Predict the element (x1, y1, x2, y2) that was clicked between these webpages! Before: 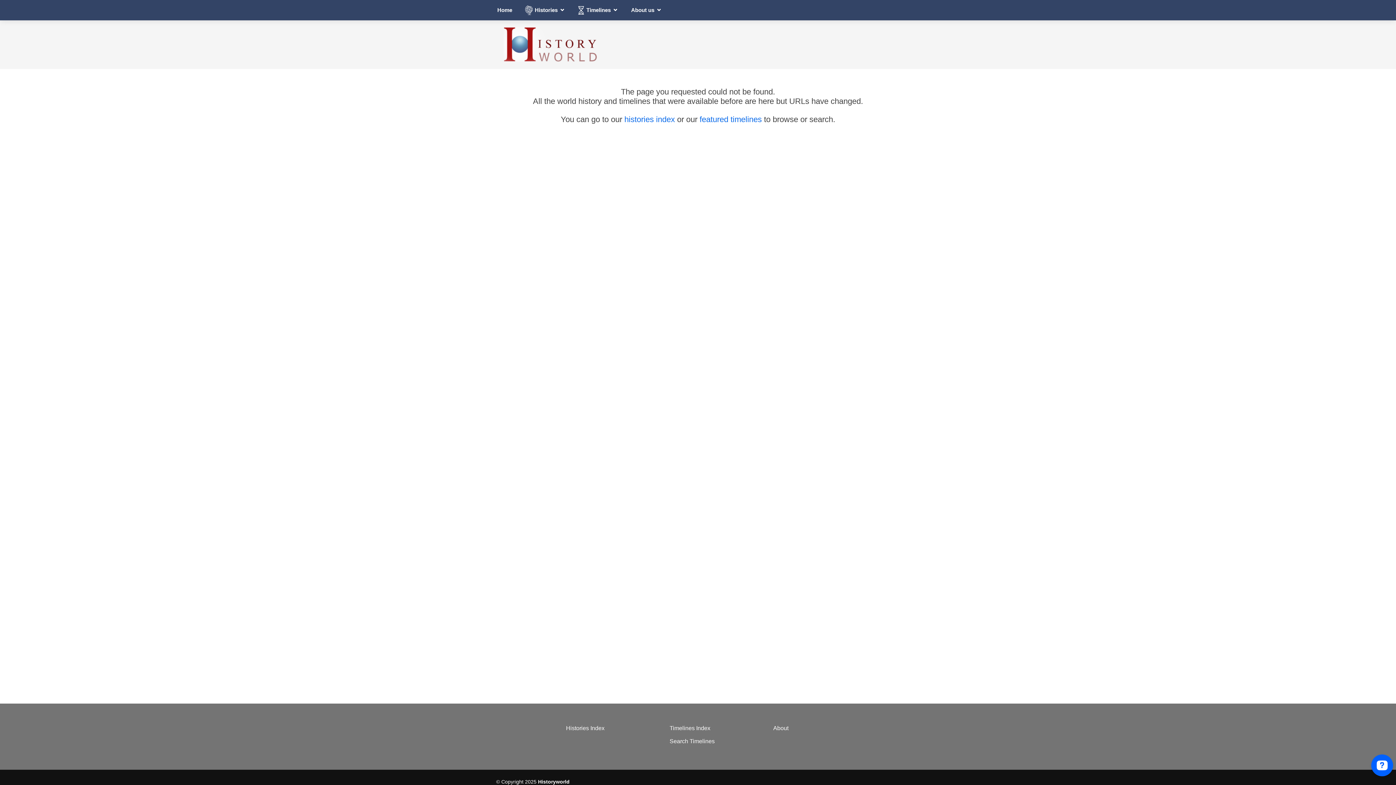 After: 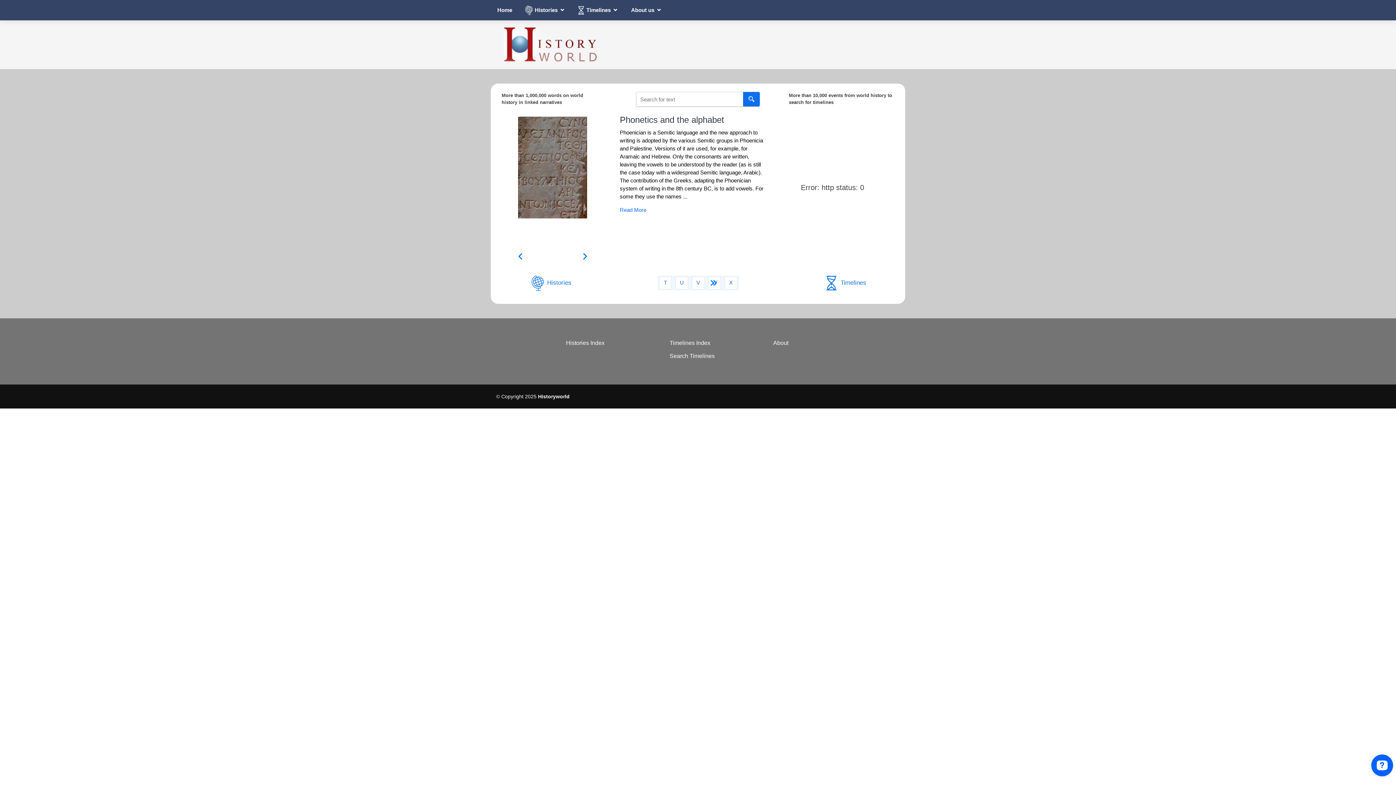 Action: bbox: (503, 40, 597, 47)